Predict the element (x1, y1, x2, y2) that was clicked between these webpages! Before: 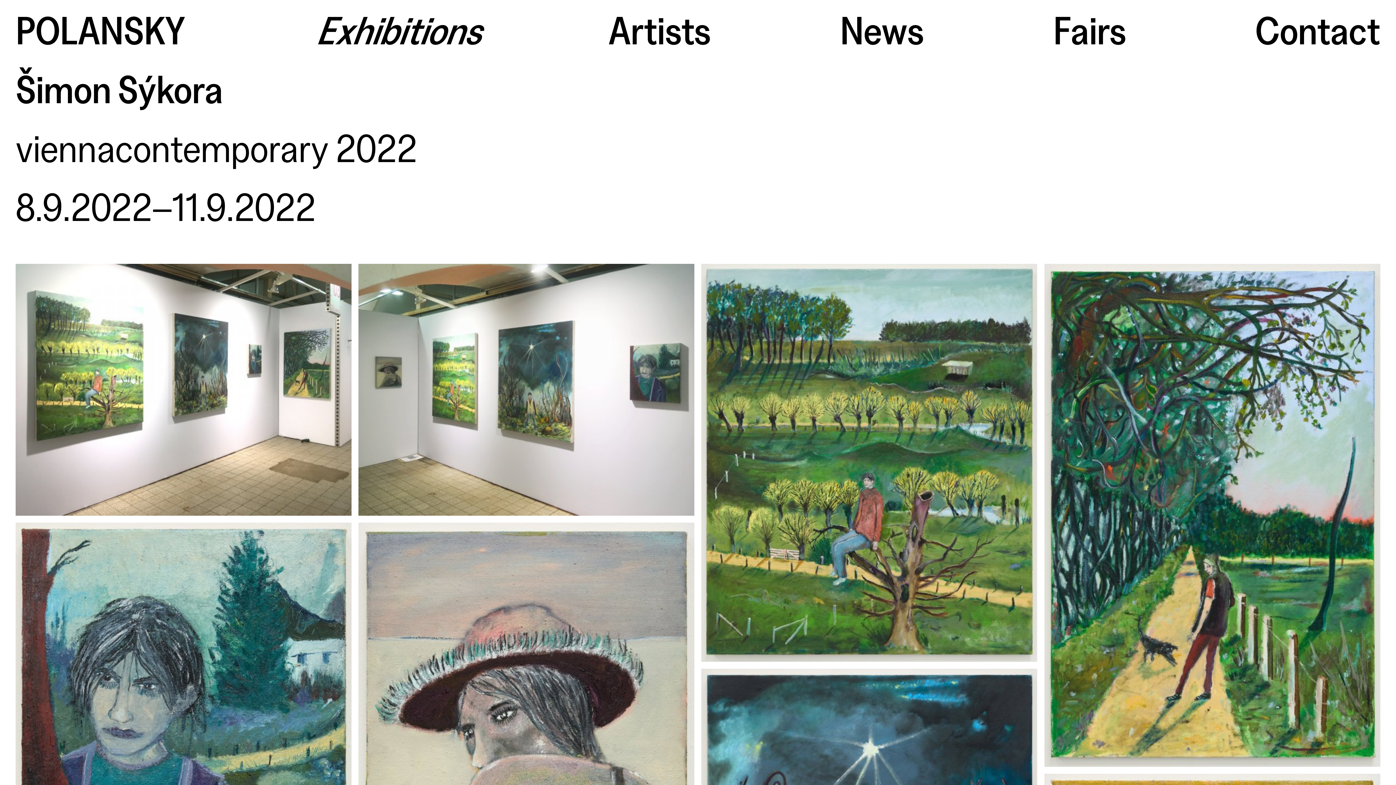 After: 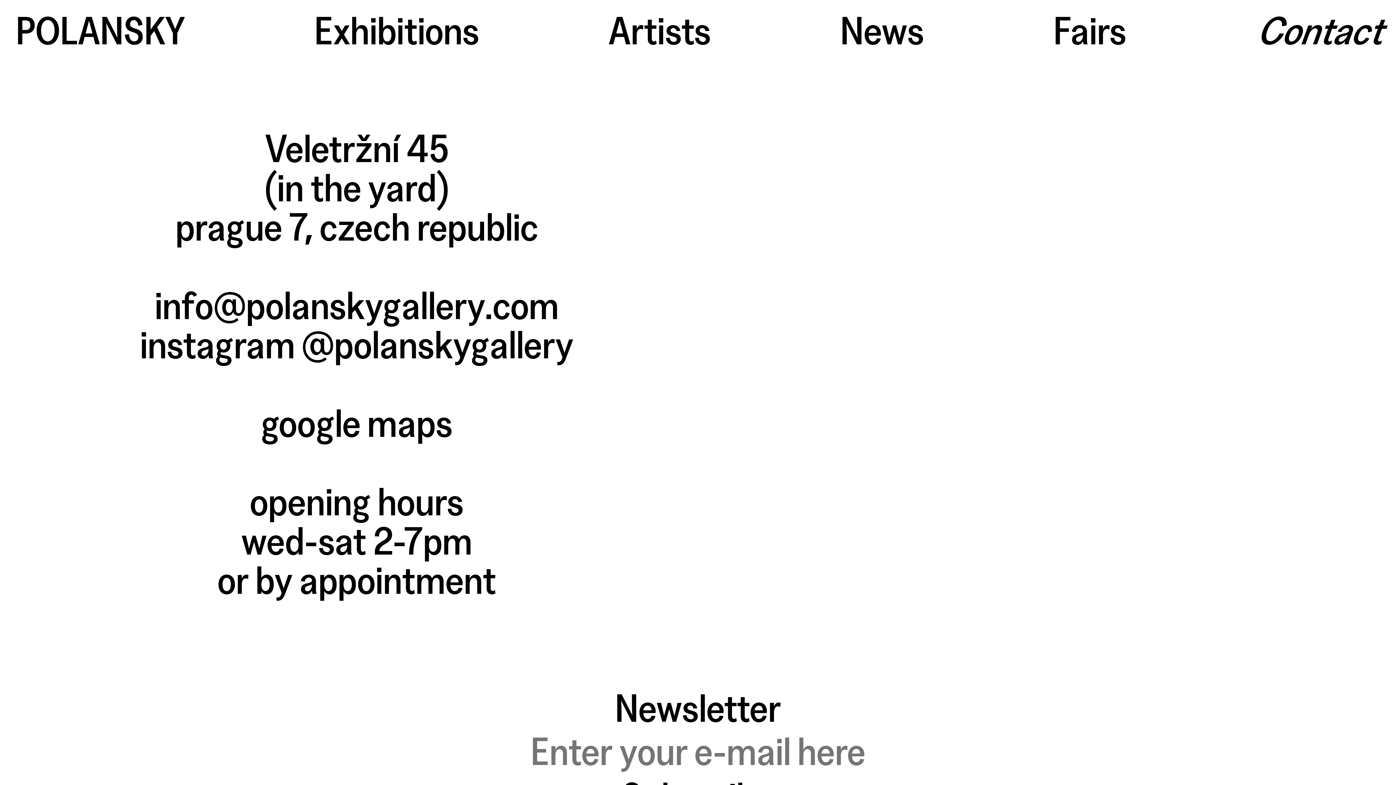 Action: label: Contact bbox: (1255, 8, 1380, 48)